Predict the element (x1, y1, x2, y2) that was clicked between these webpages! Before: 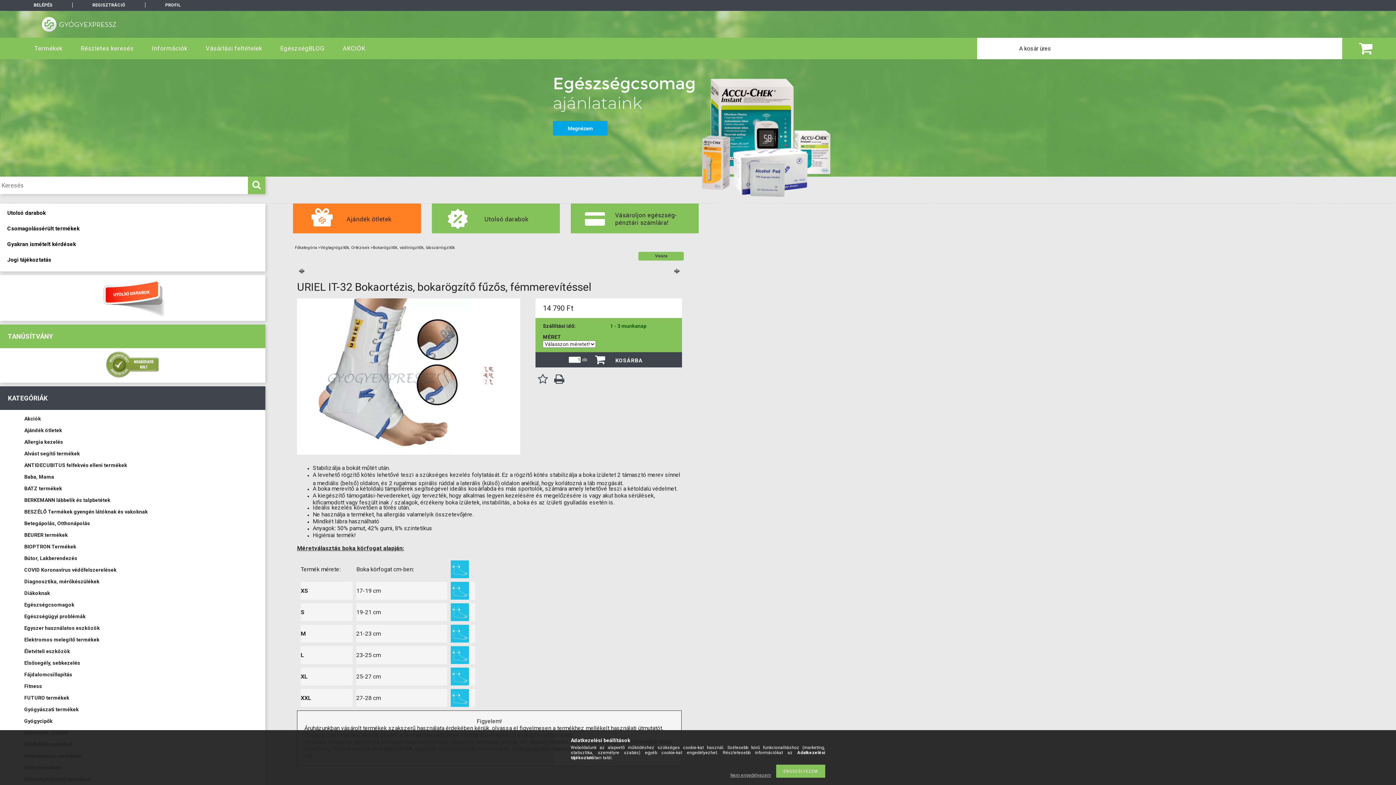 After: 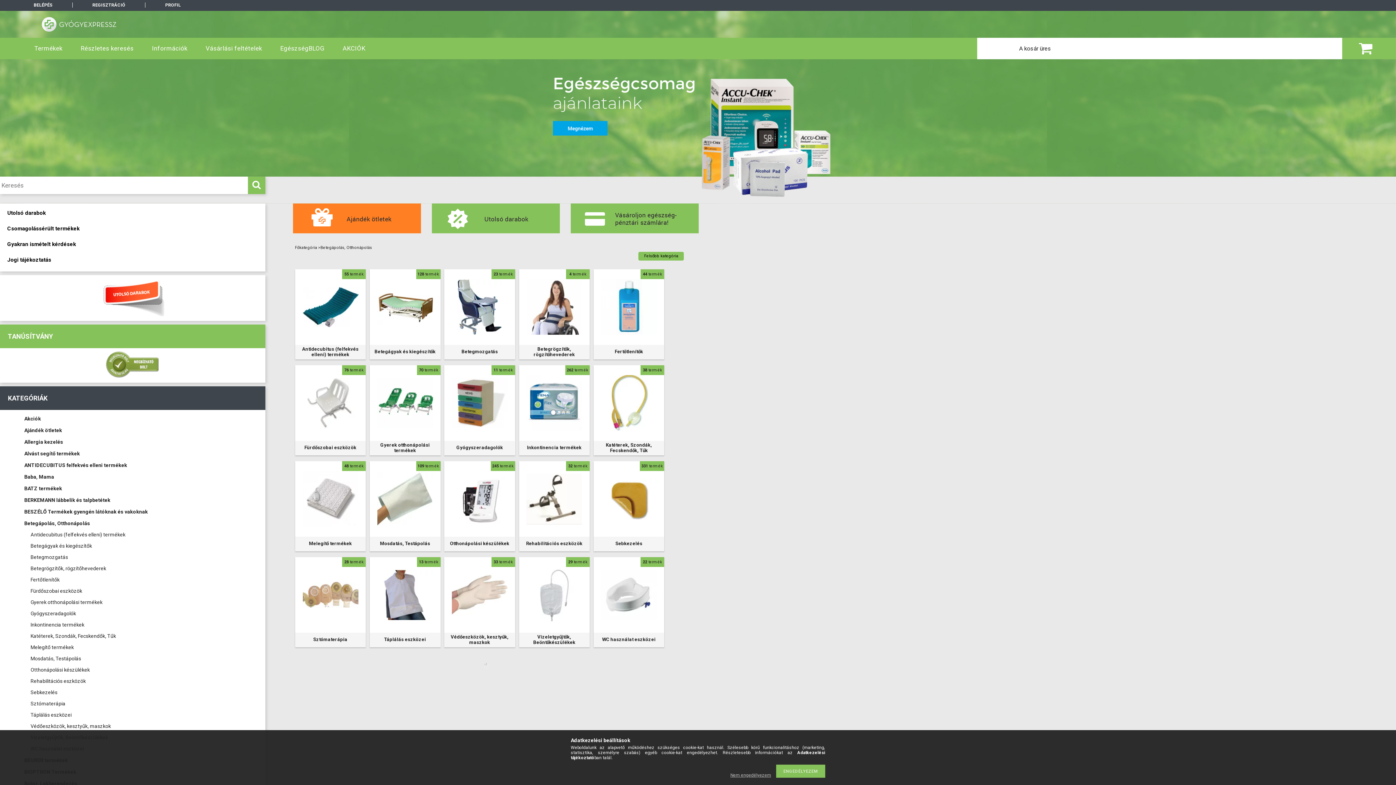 Action: label: Betegápolás, Otthonápolás bbox: (9, 518, 252, 528)